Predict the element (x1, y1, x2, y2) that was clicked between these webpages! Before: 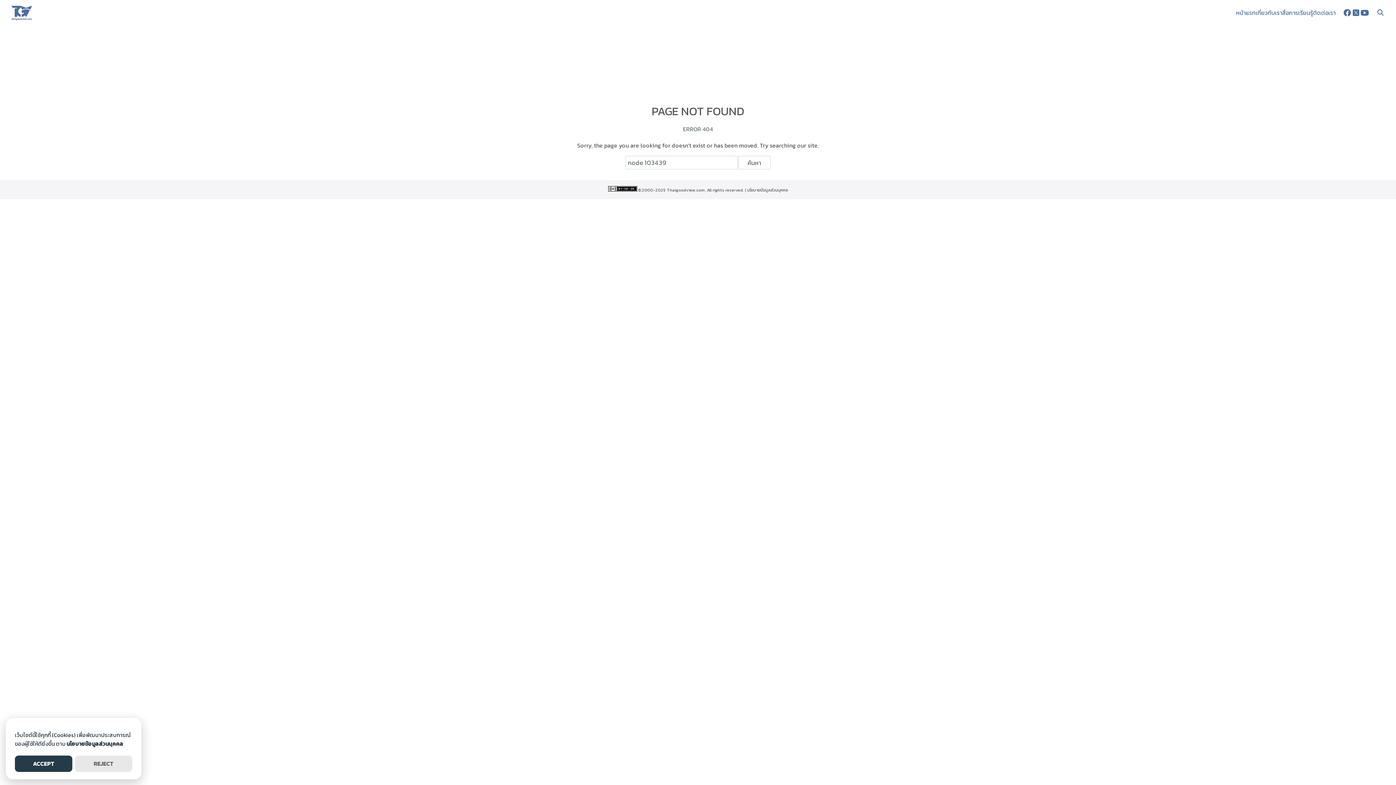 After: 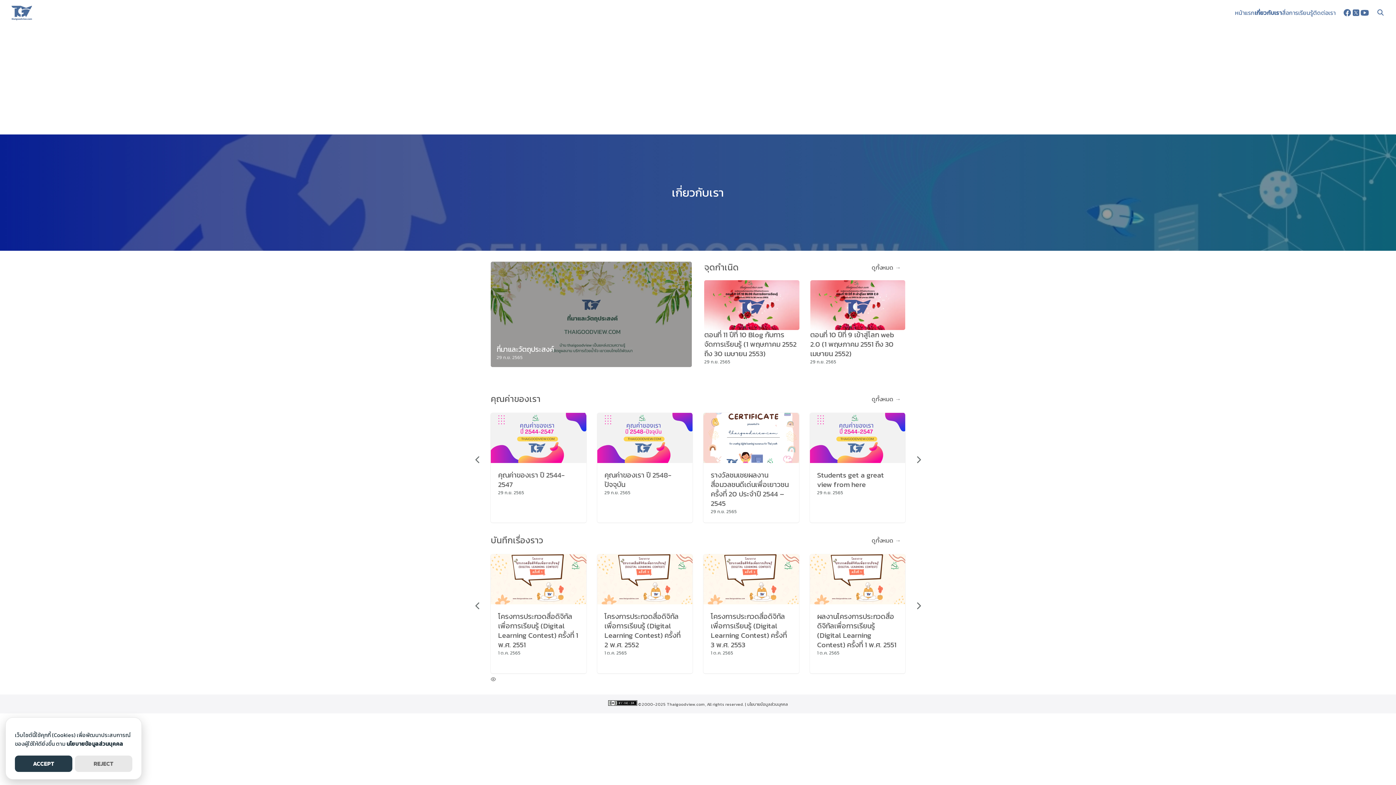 Action: bbox: (1256, 0, 1282, 25) label: เกี่ยวกับเรา